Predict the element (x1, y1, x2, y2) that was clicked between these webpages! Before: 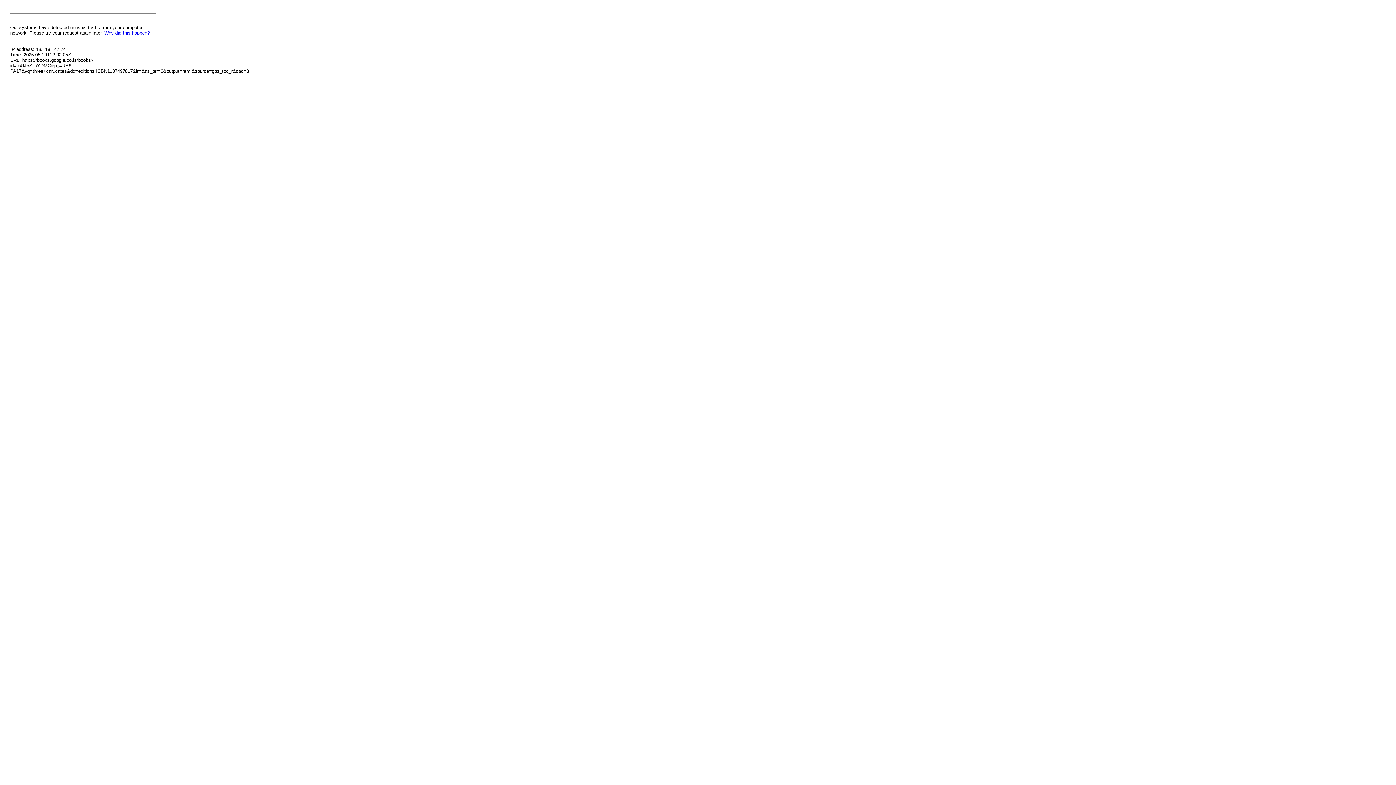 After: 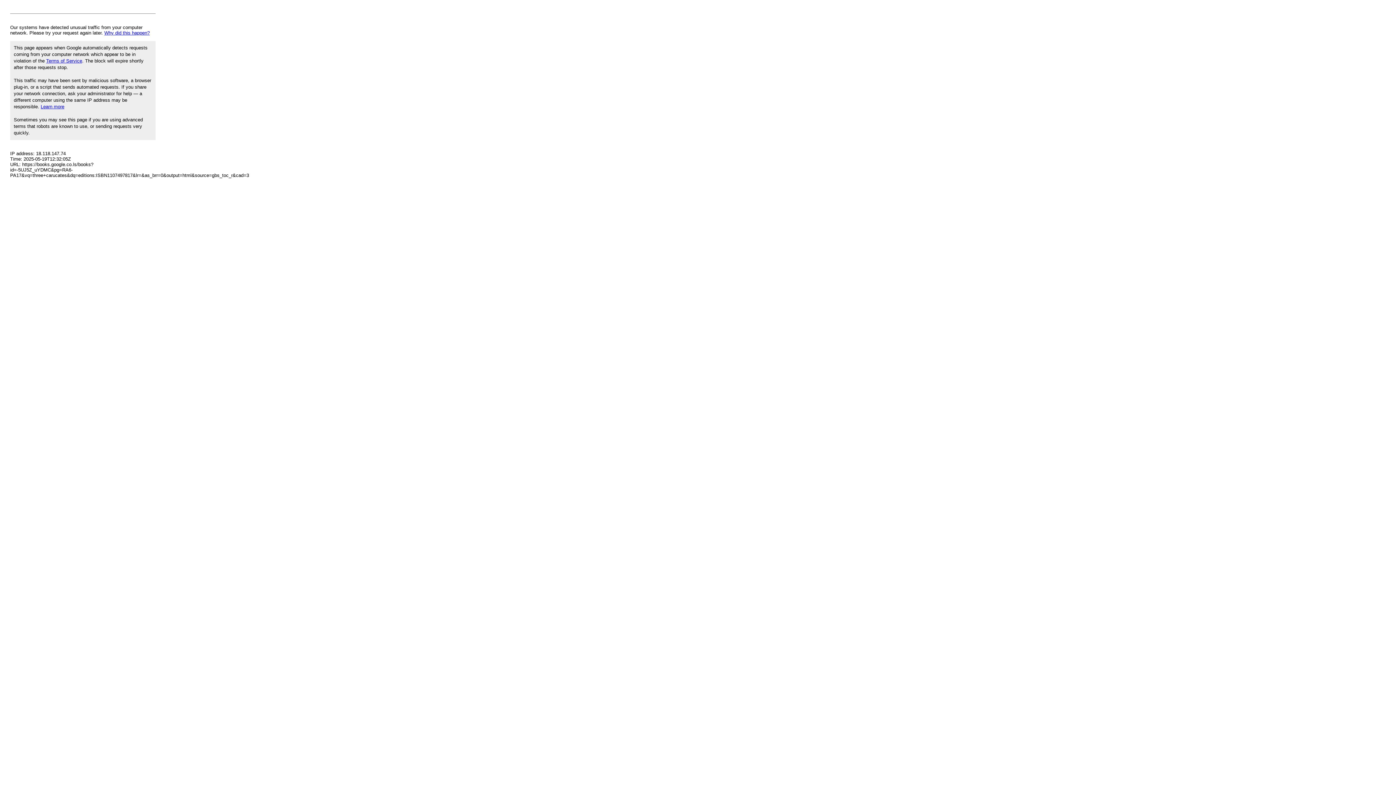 Action: label: Why did this happen? bbox: (104, 30, 149, 35)